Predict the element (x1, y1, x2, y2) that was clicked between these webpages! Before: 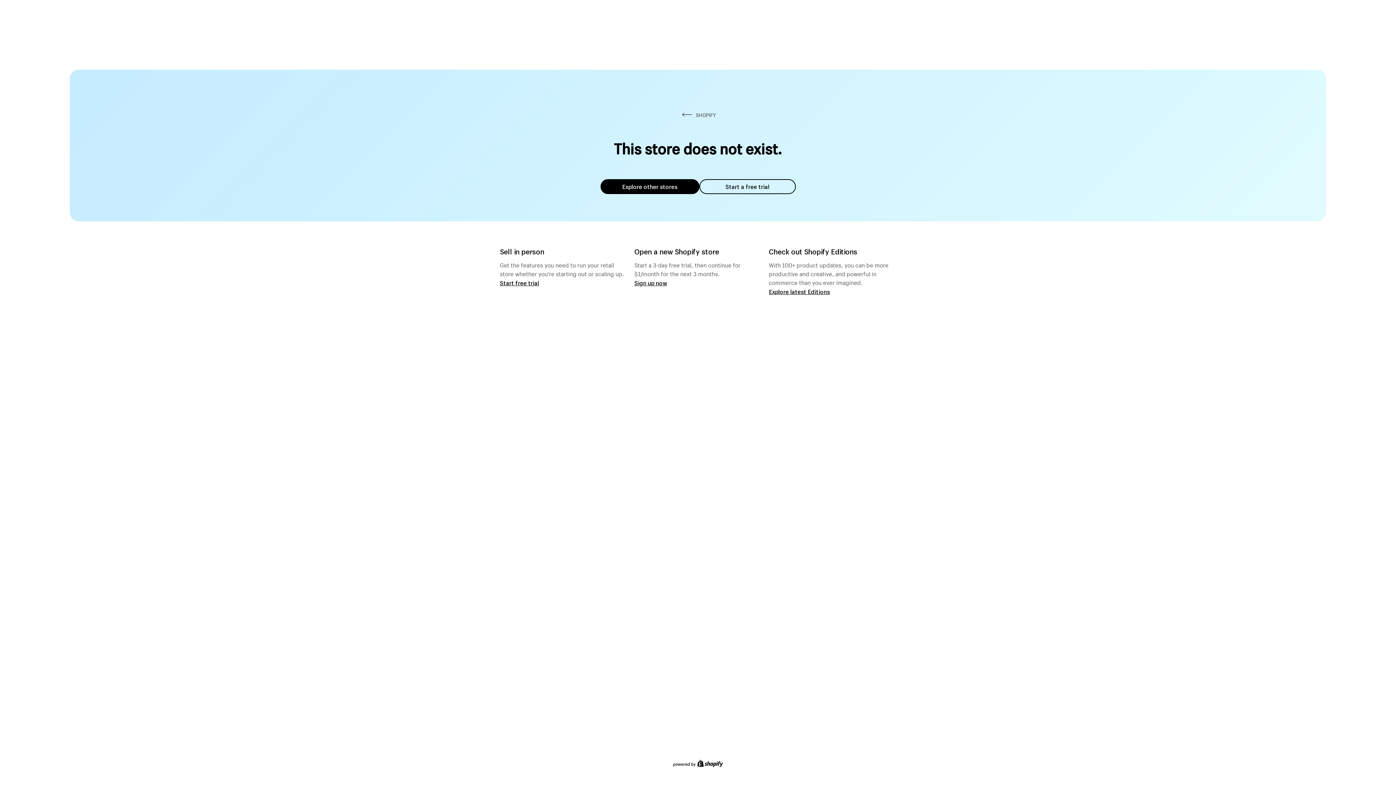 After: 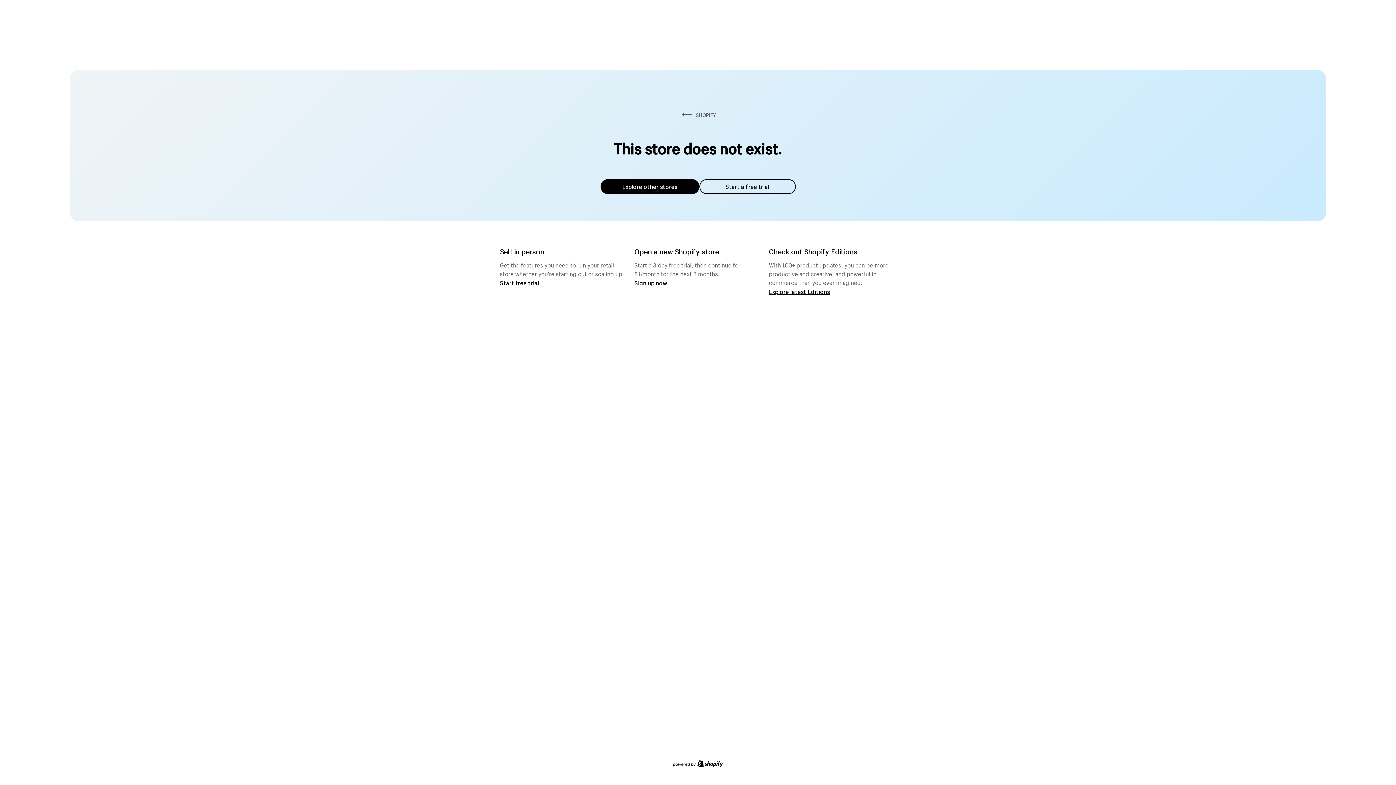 Action: label: Explore other stores bbox: (600, 179, 699, 194)